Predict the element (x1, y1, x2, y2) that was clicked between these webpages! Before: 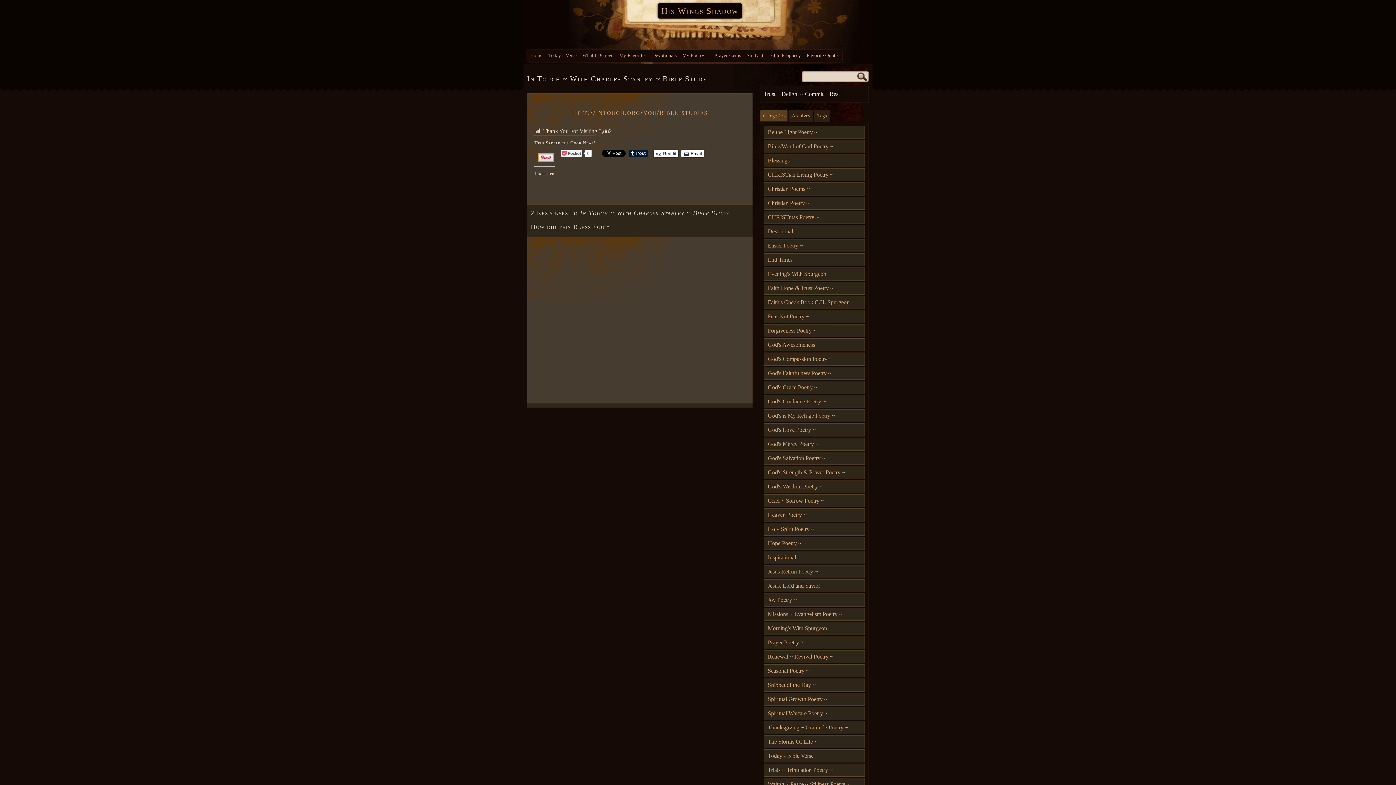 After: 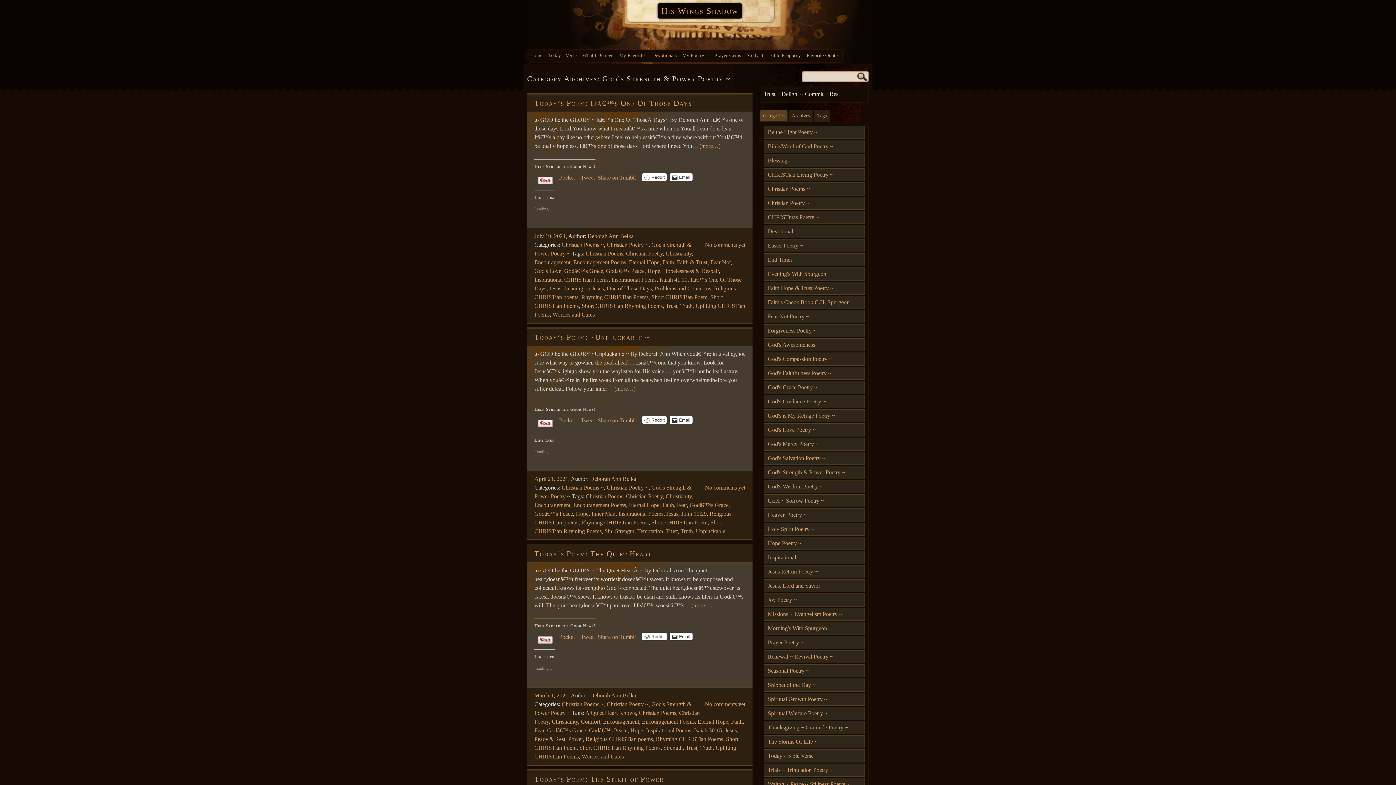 Action: label: God's Strength & Power Poetry ~ bbox: (764, 466, 865, 479)